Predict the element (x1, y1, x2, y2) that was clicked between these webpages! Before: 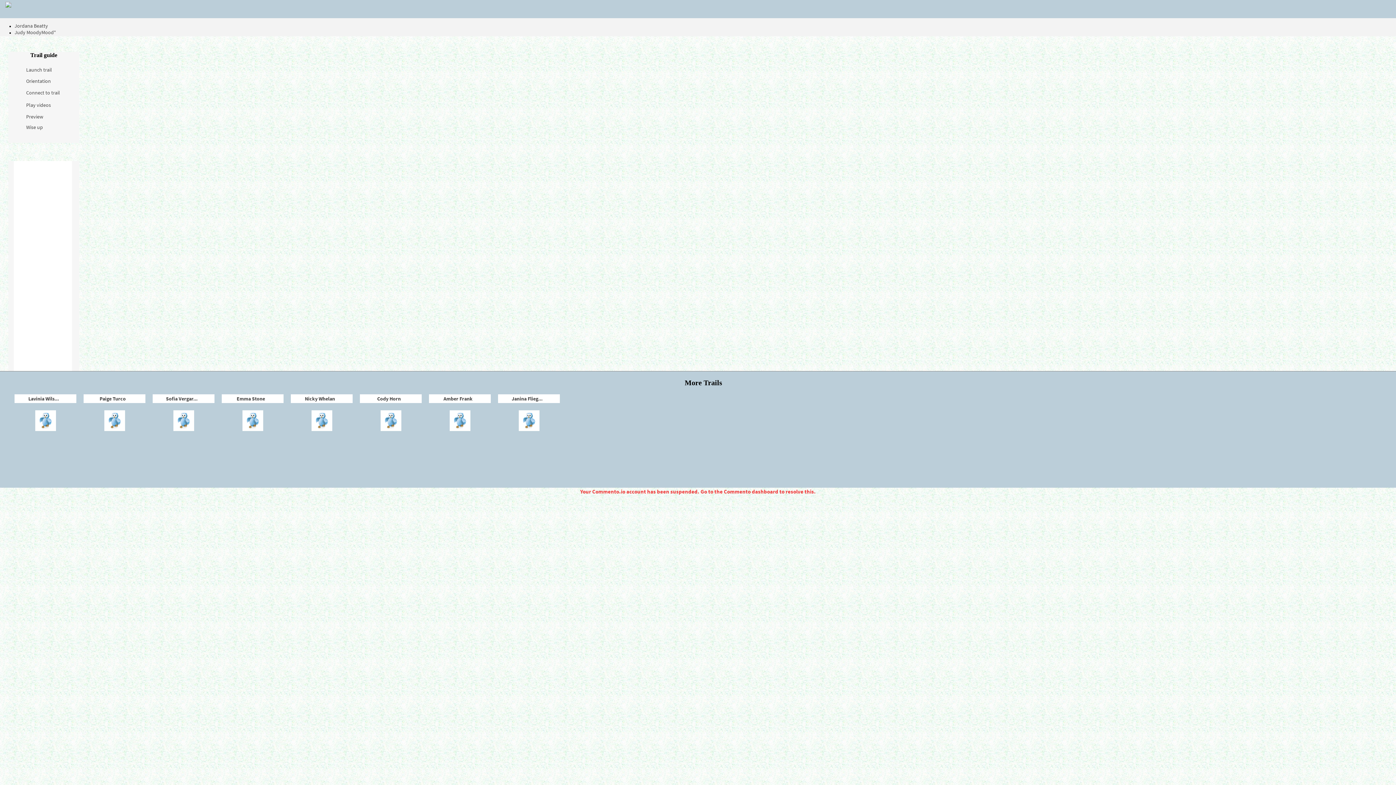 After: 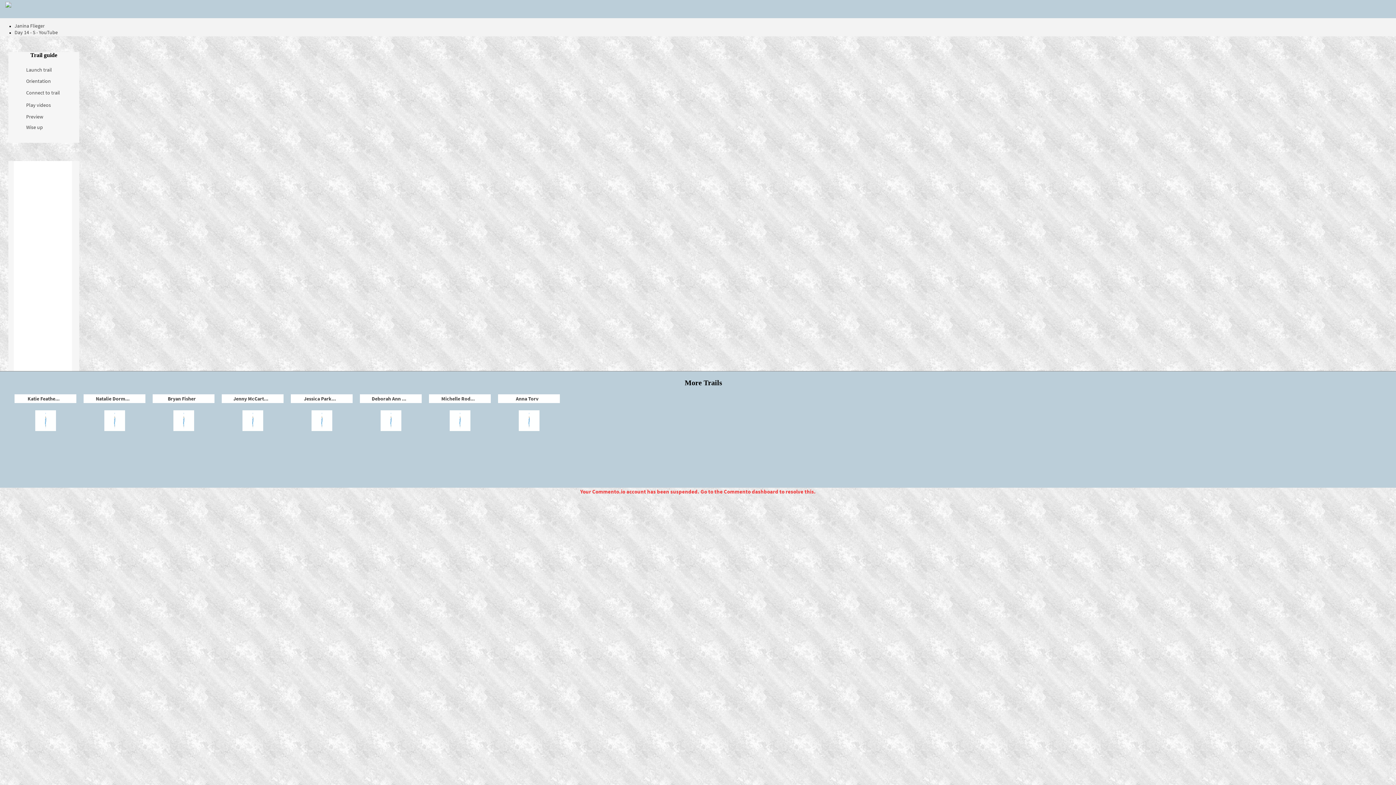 Action: bbox: (511, 395, 542, 402) label: Janina Flieg...